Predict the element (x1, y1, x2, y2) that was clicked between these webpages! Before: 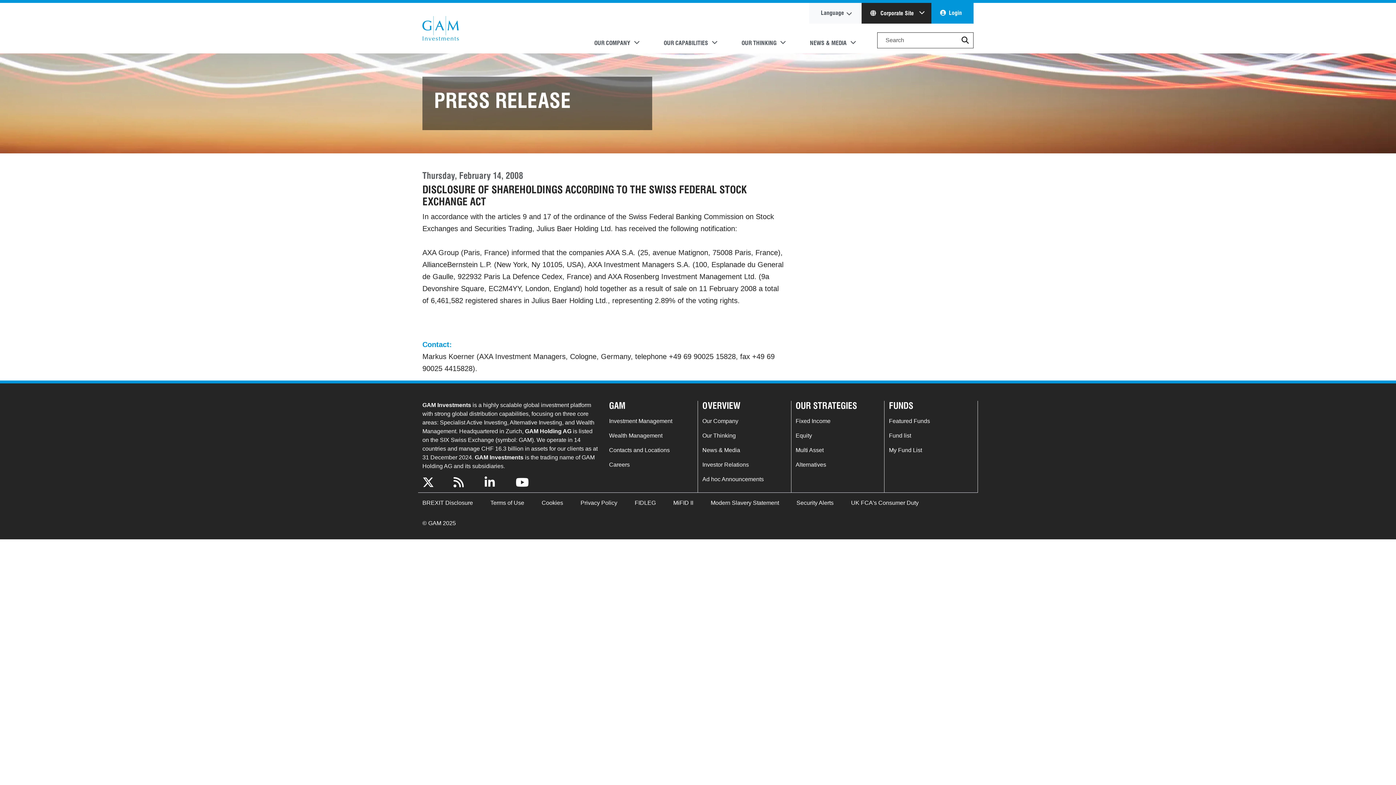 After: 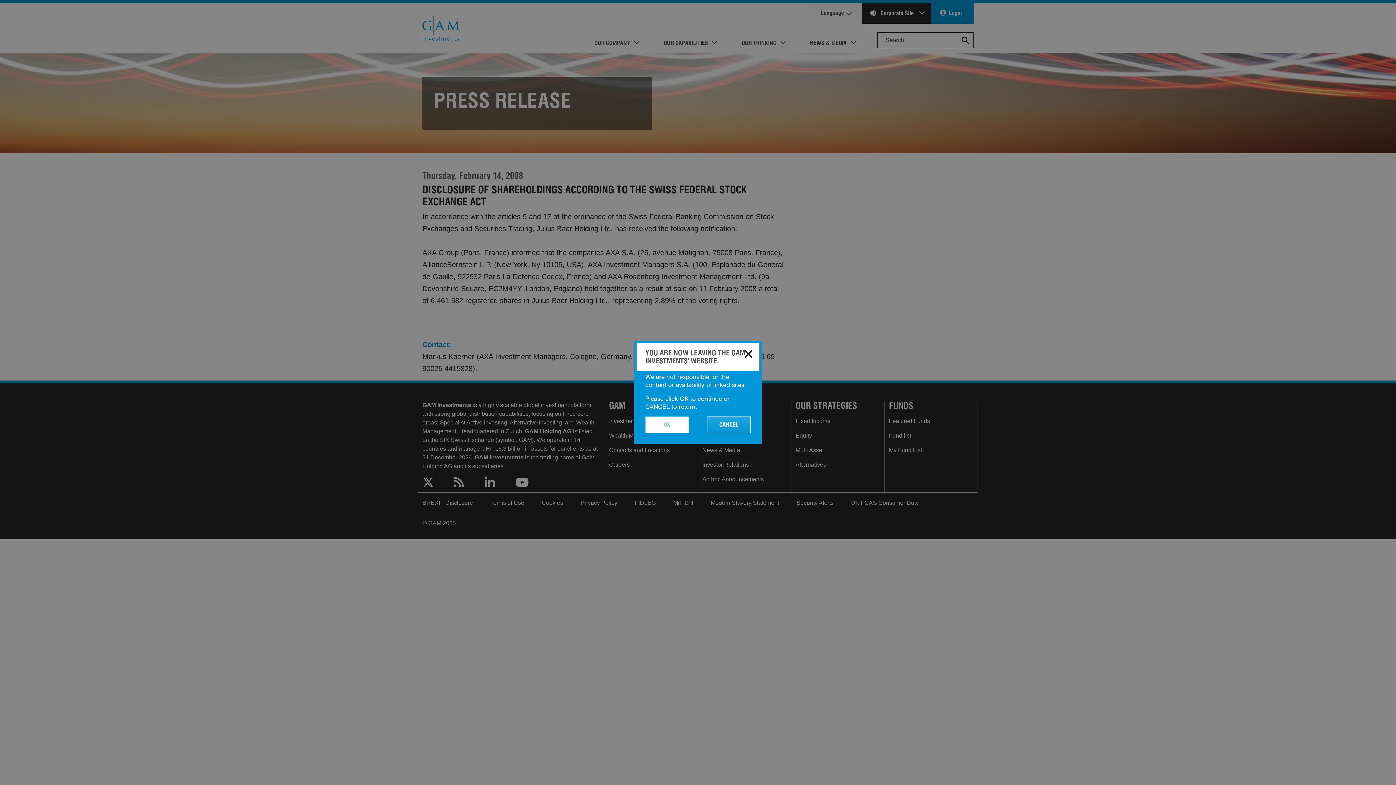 Action: bbox: (480, 476, 511, 489)